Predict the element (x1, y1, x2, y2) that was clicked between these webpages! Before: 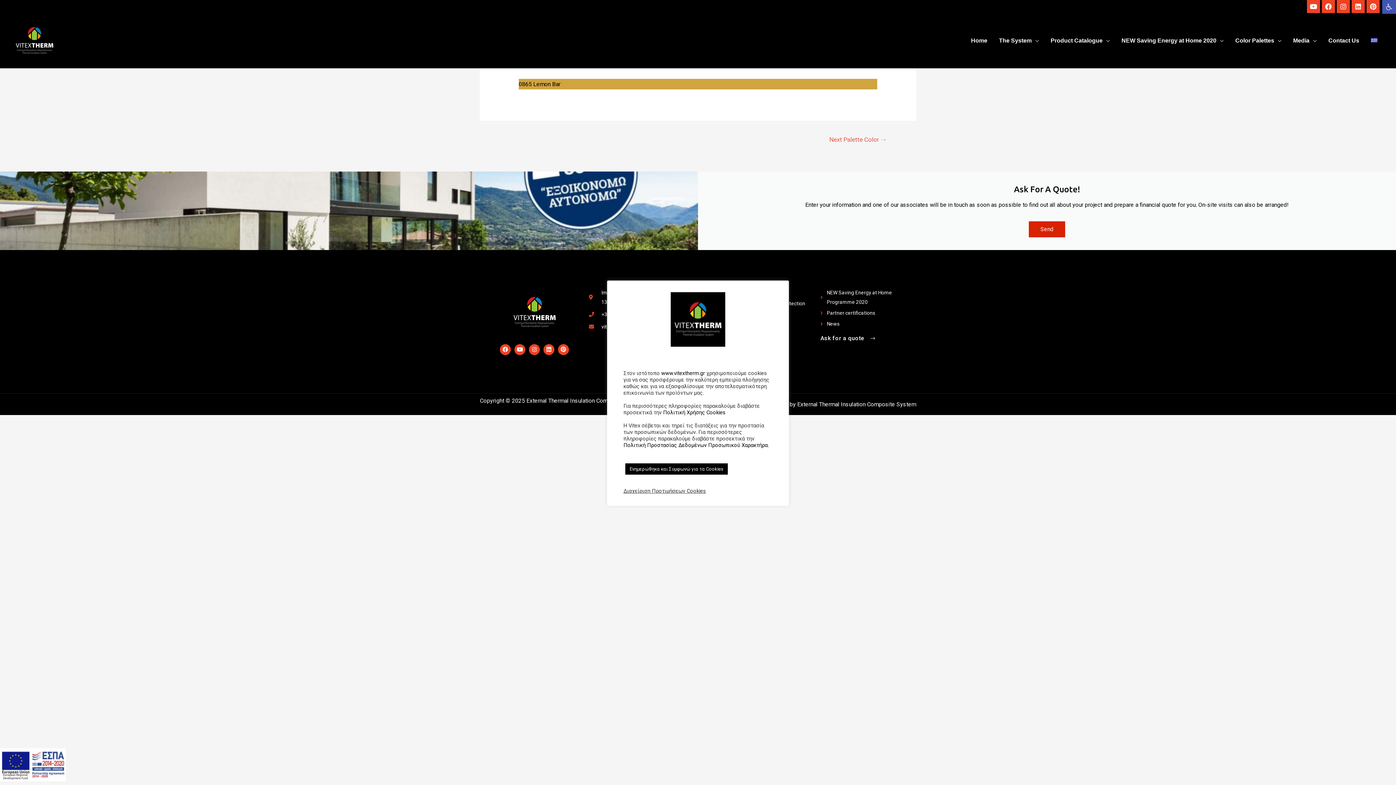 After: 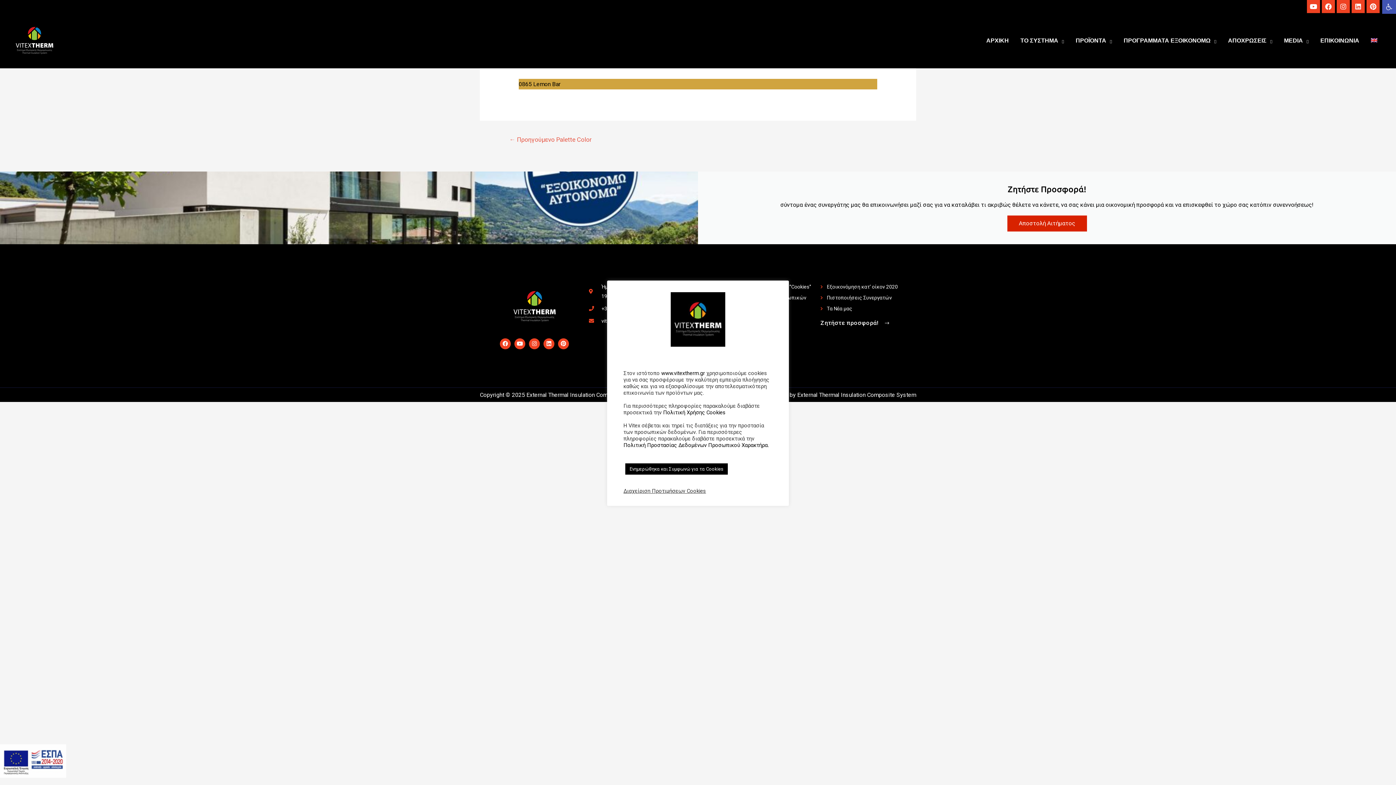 Action: bbox: (1365, 28, 1383, 53)